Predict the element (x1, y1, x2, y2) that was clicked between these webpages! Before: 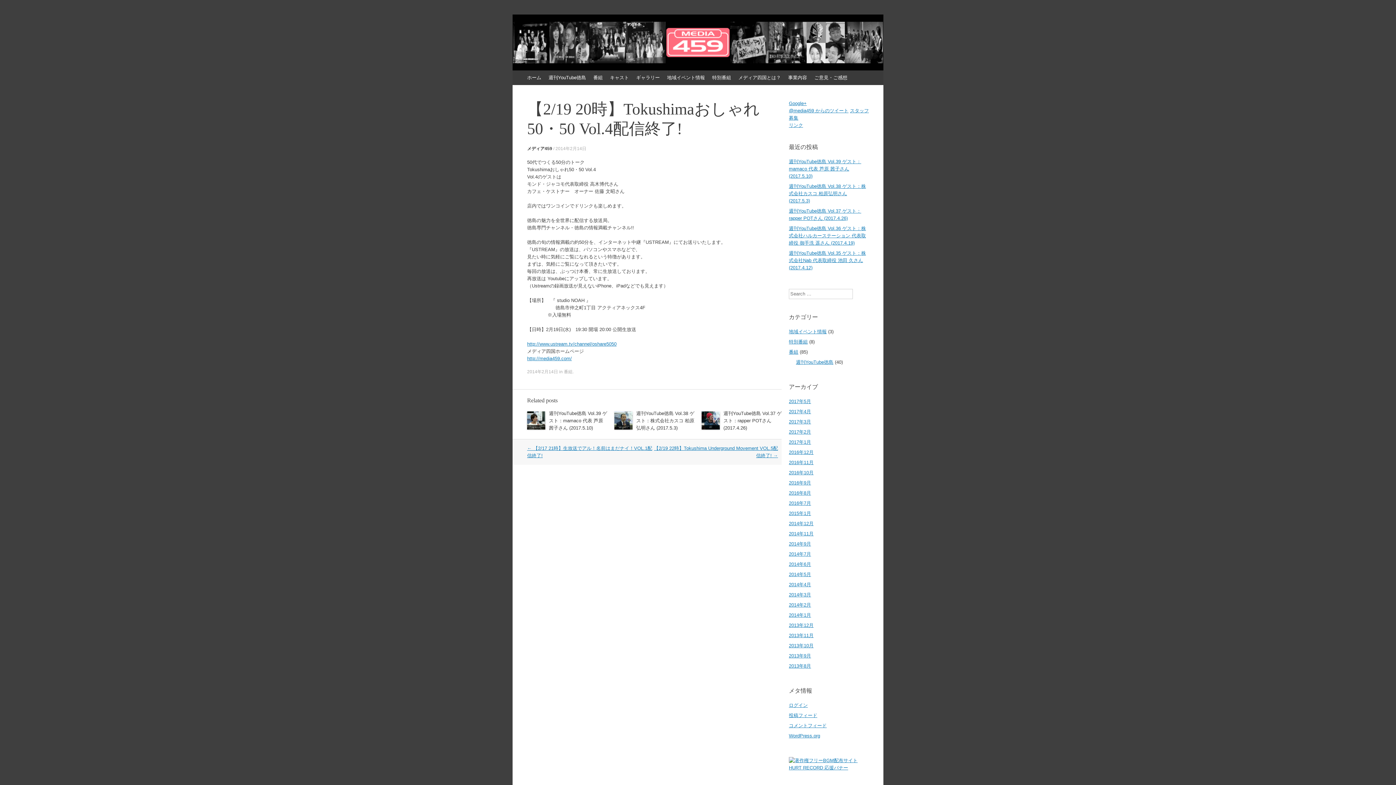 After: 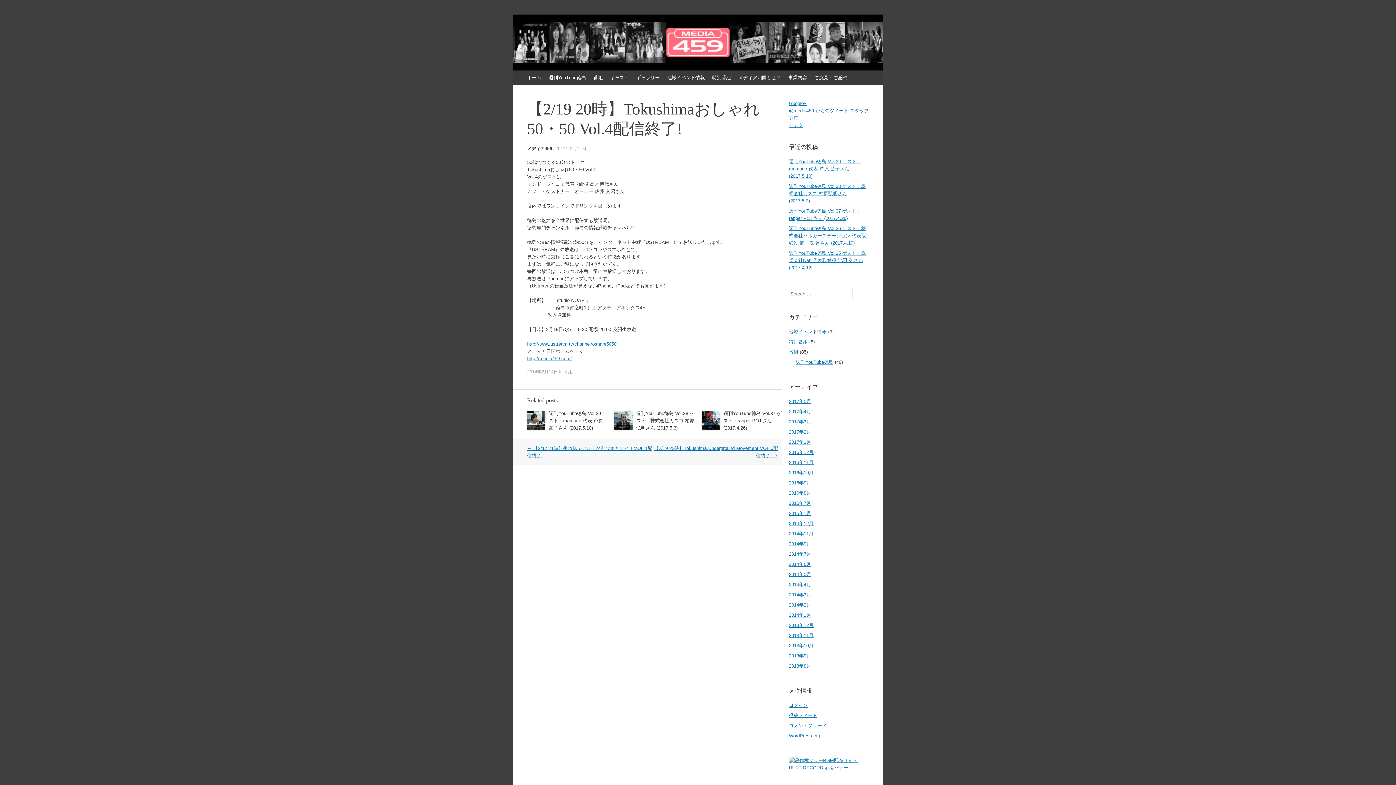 Action: bbox: (527, 369, 558, 374) label: 2014年2月14日